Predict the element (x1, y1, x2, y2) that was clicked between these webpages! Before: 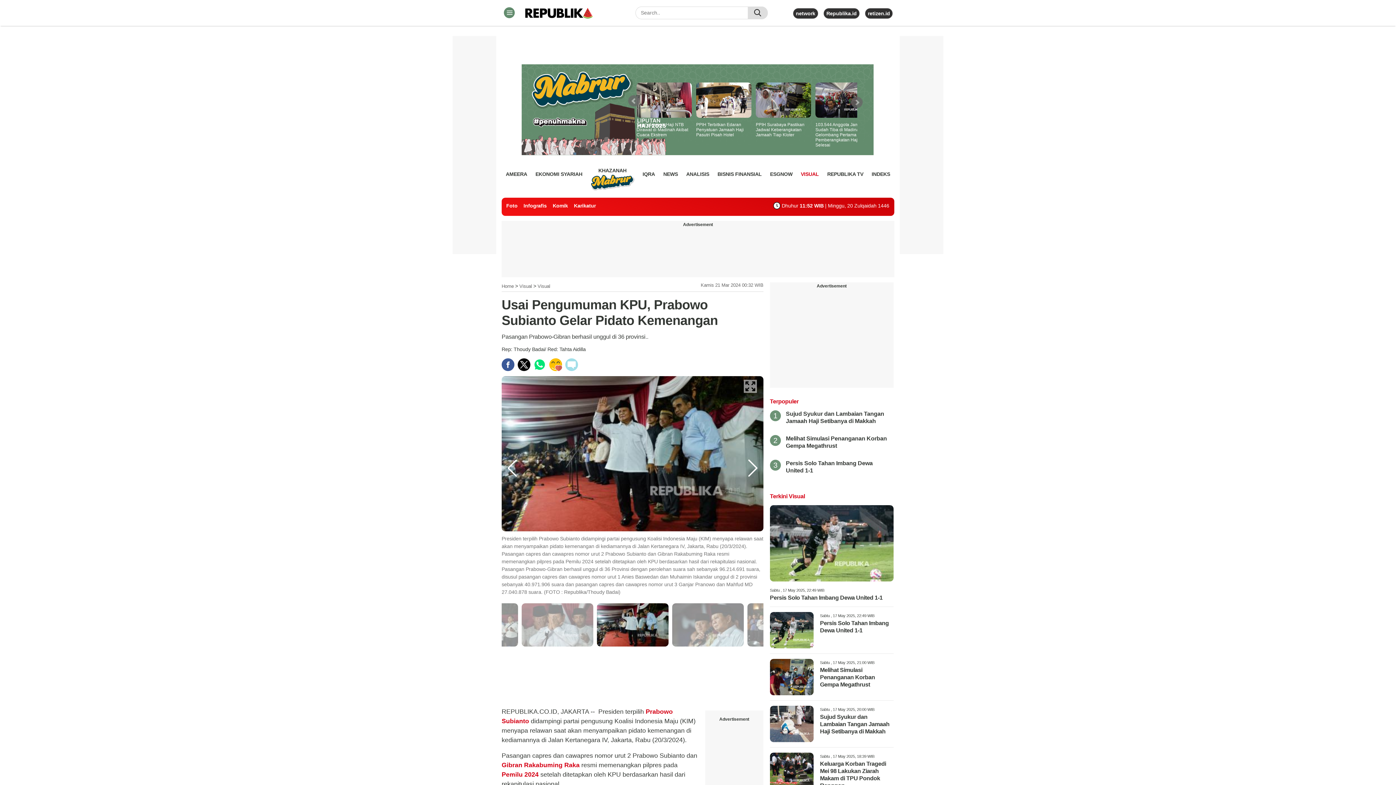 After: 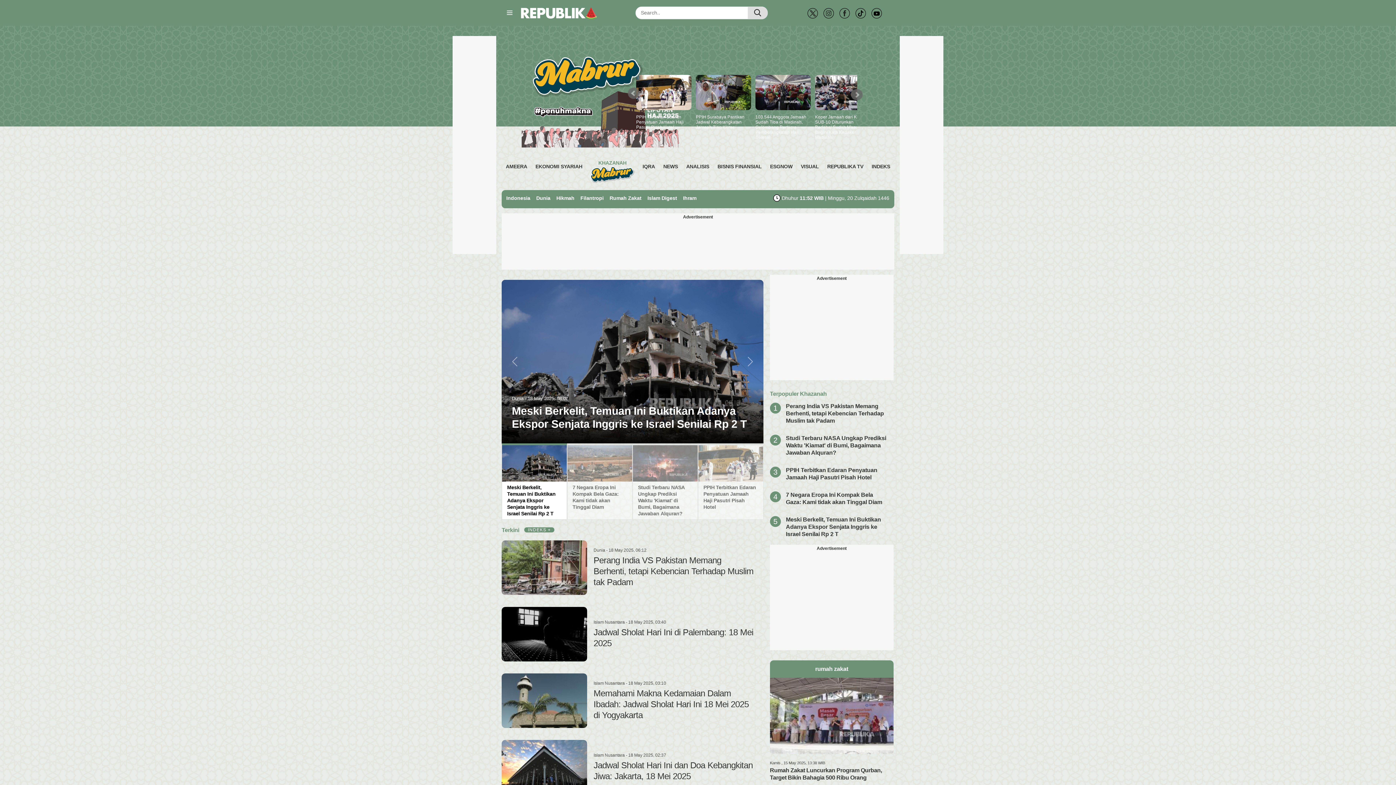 Action: bbox: (590, 165, 634, 194) label: KHAZANAH
